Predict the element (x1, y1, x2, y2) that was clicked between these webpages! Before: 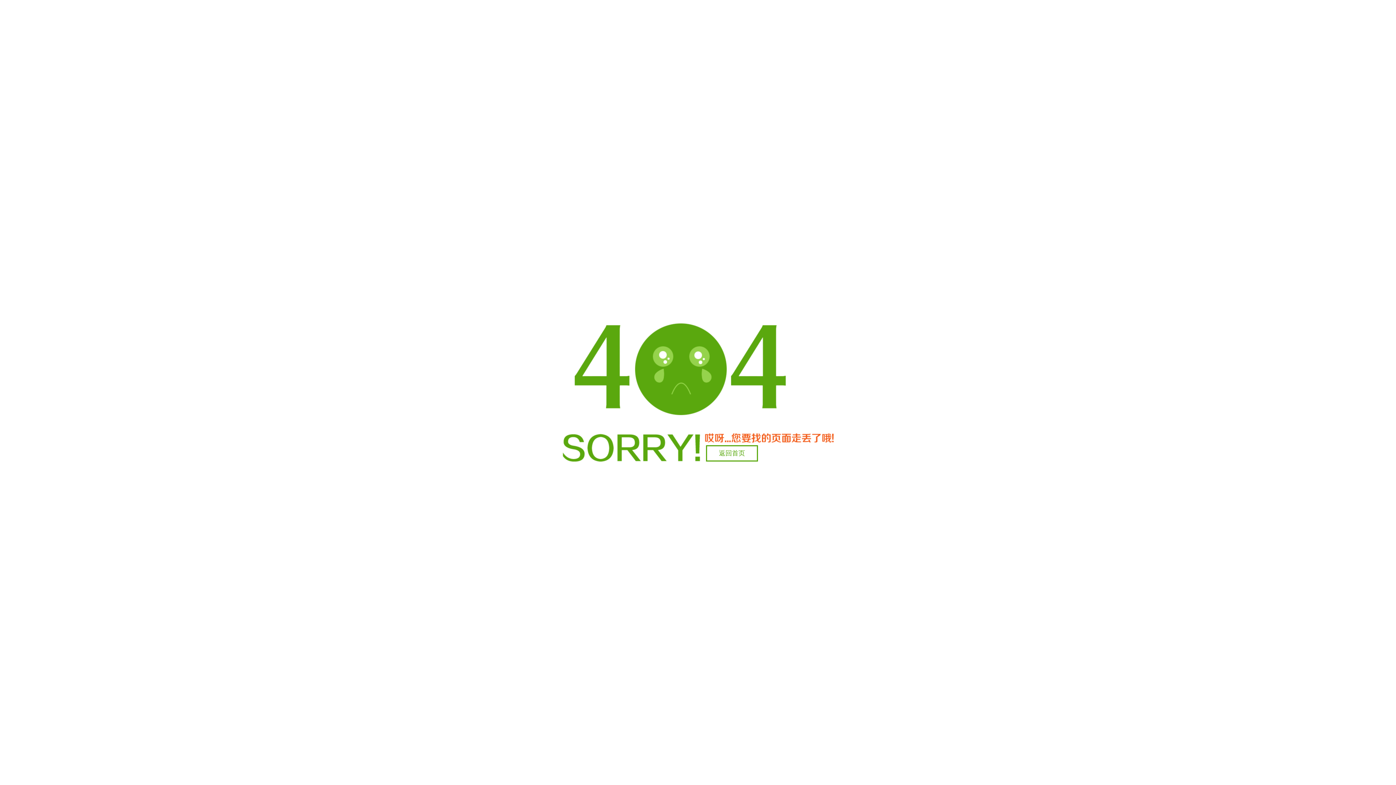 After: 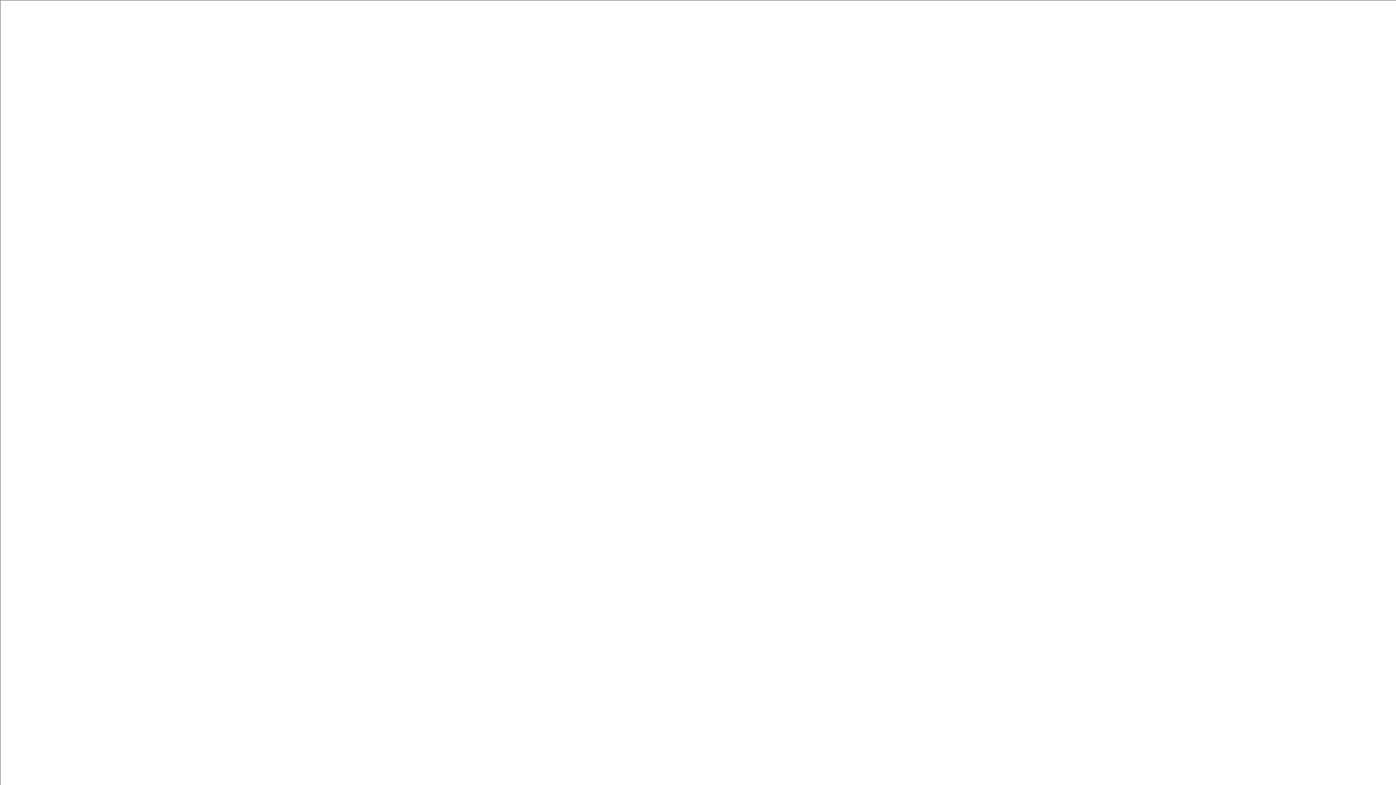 Action: label: 返回首页 bbox: (706, 445, 758, 461)